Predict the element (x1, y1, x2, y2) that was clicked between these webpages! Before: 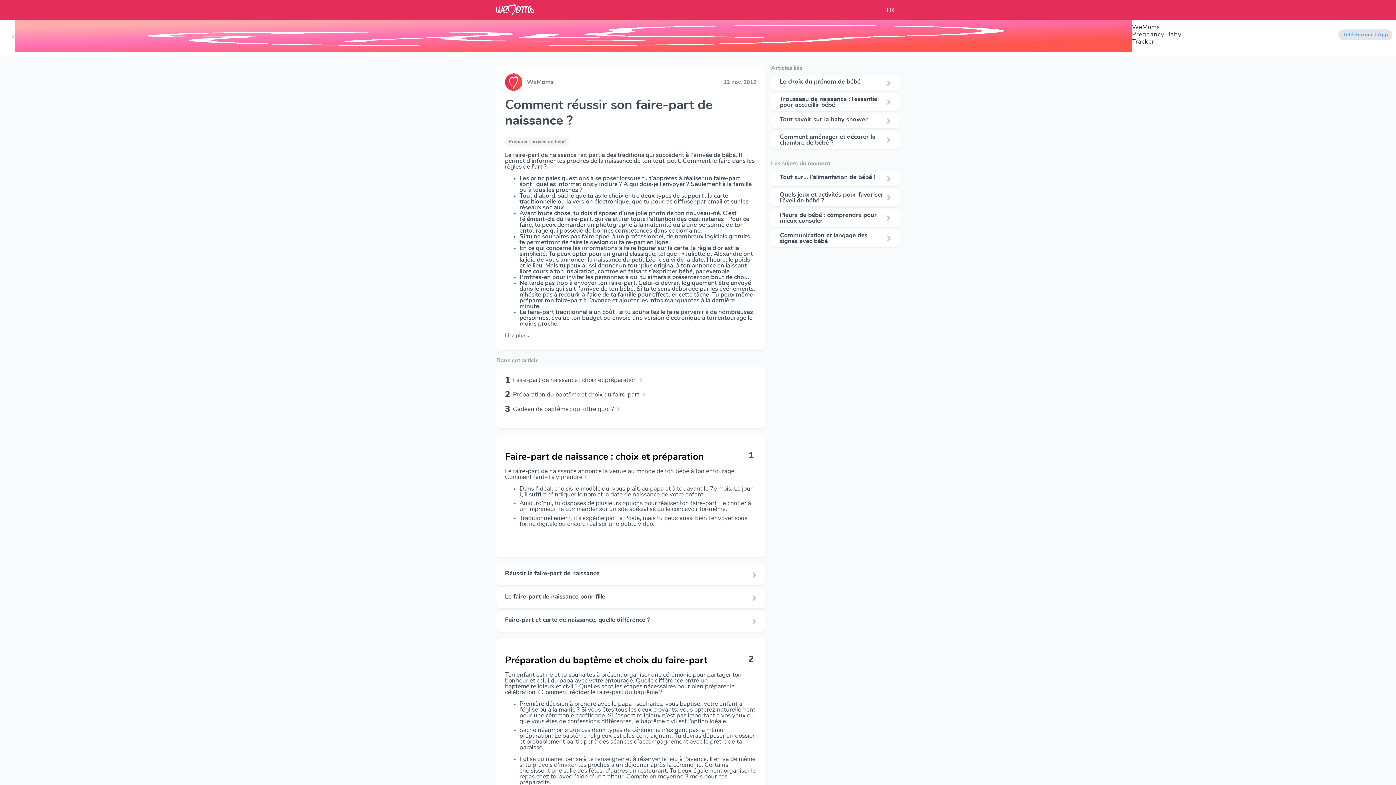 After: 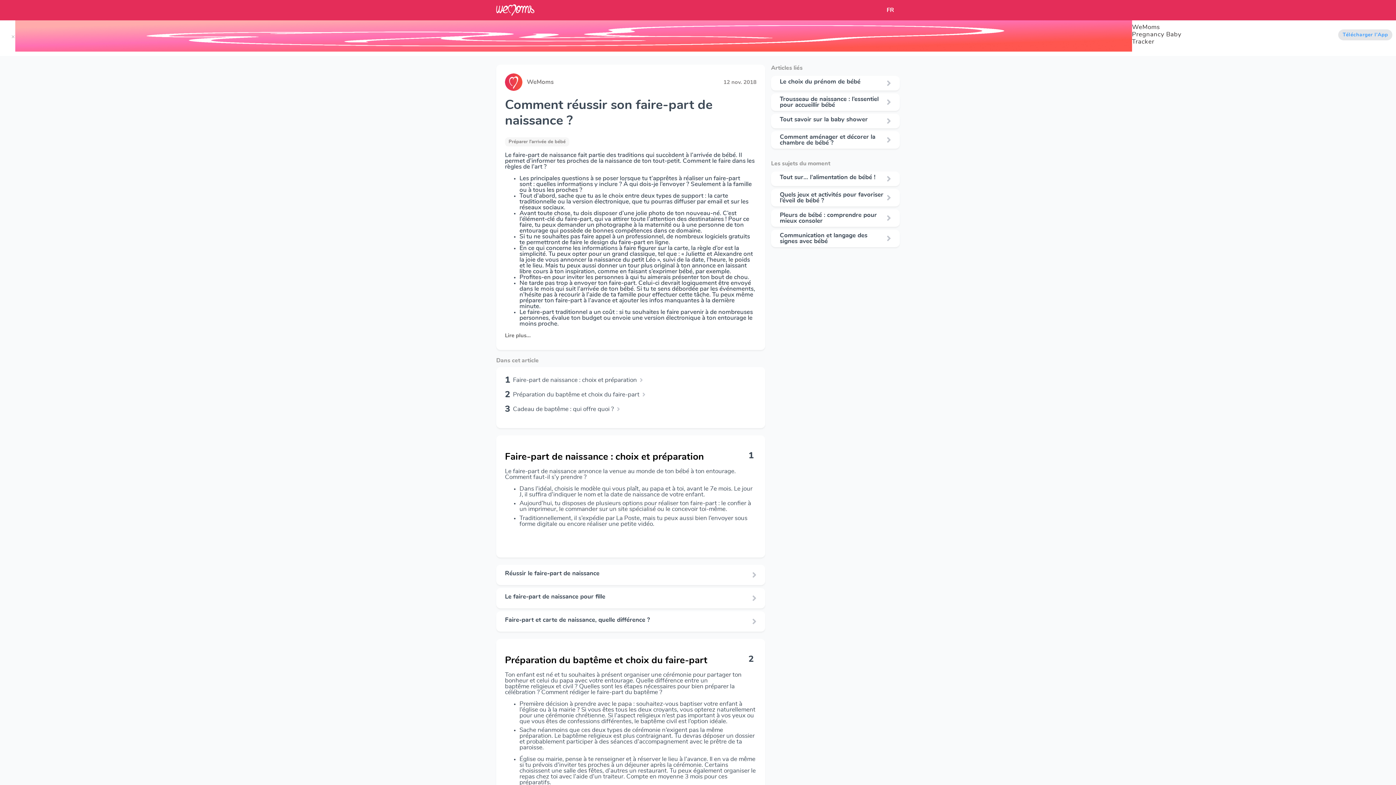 Action: bbox: (780, 134, 875, 145) label: Comment aménager et décorer la chambre de bébé ?